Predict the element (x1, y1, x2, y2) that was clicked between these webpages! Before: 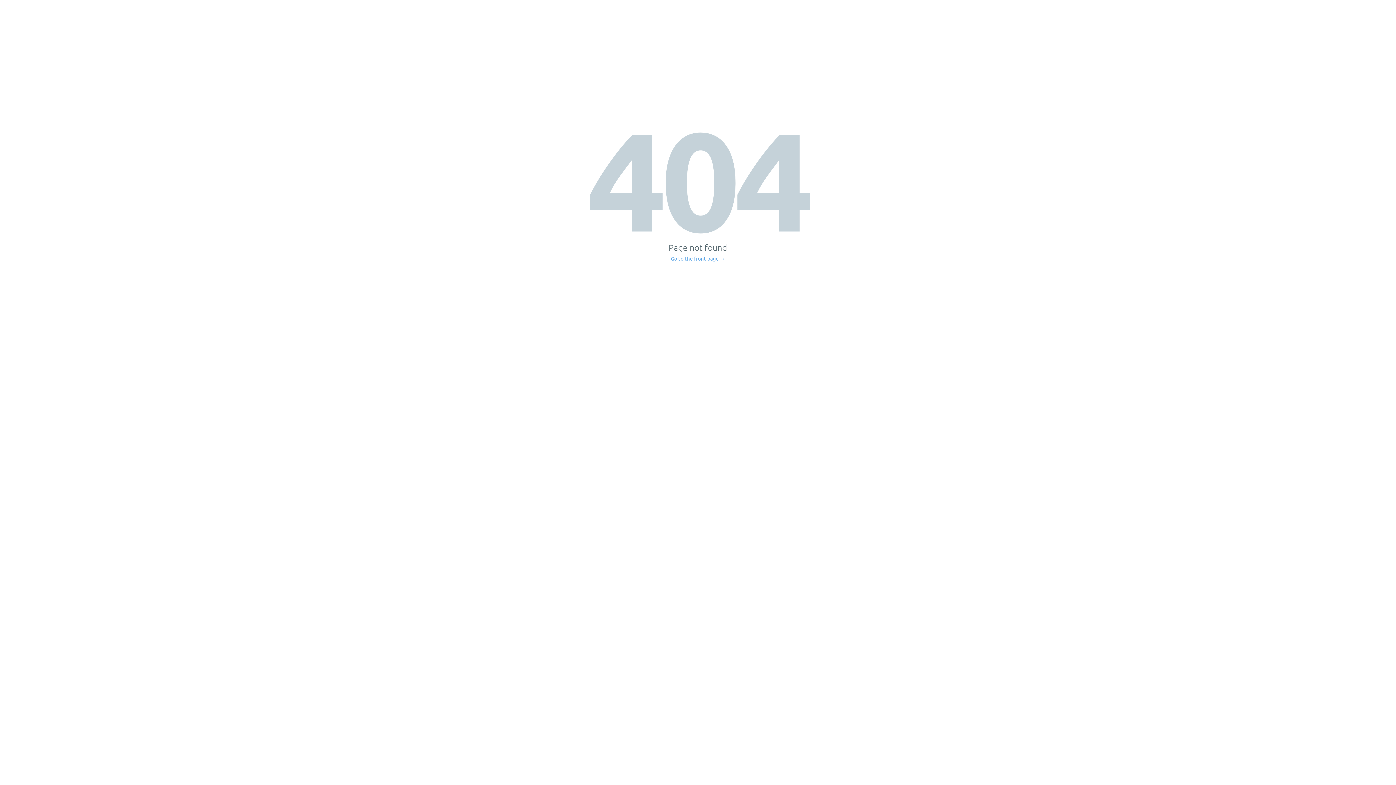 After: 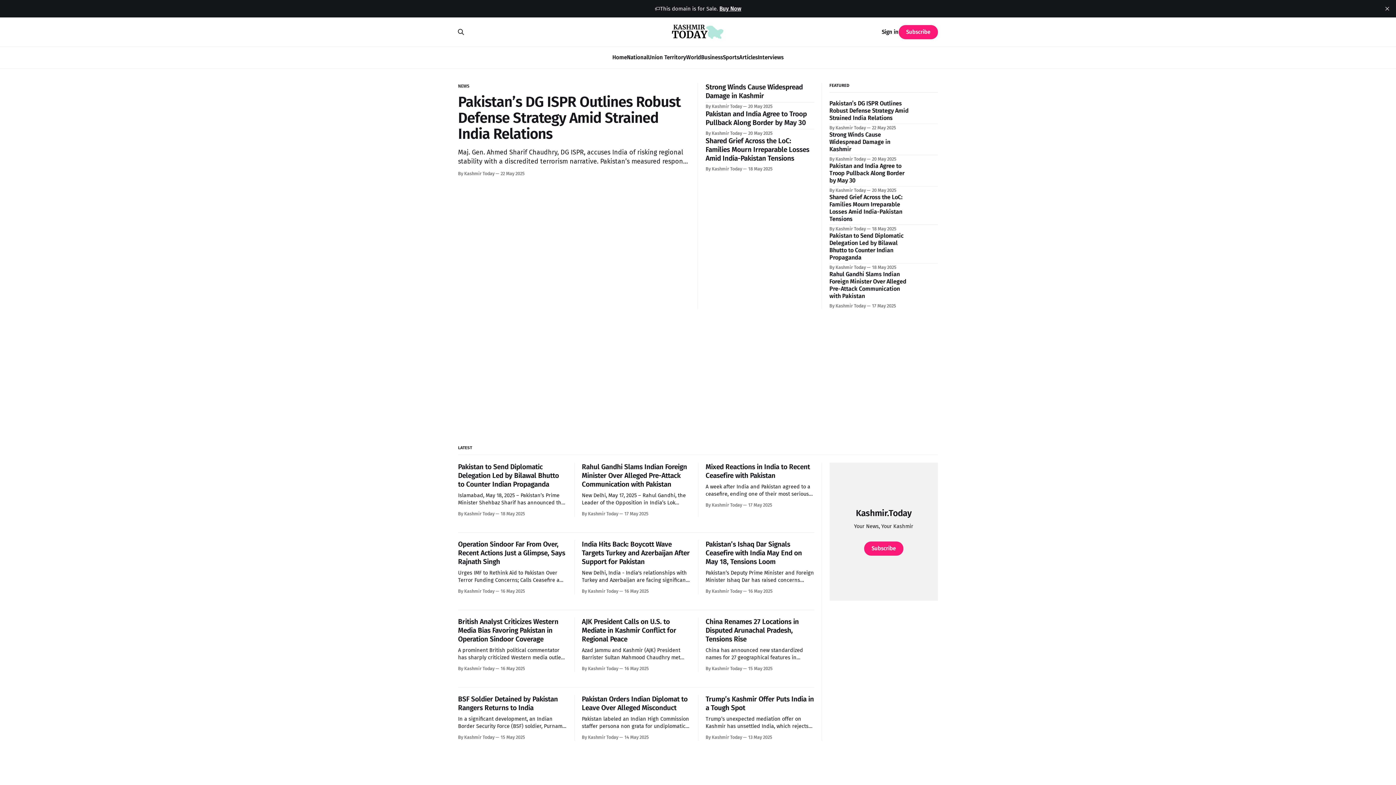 Action: label: Go to the front page → bbox: (671, 256, 725, 261)